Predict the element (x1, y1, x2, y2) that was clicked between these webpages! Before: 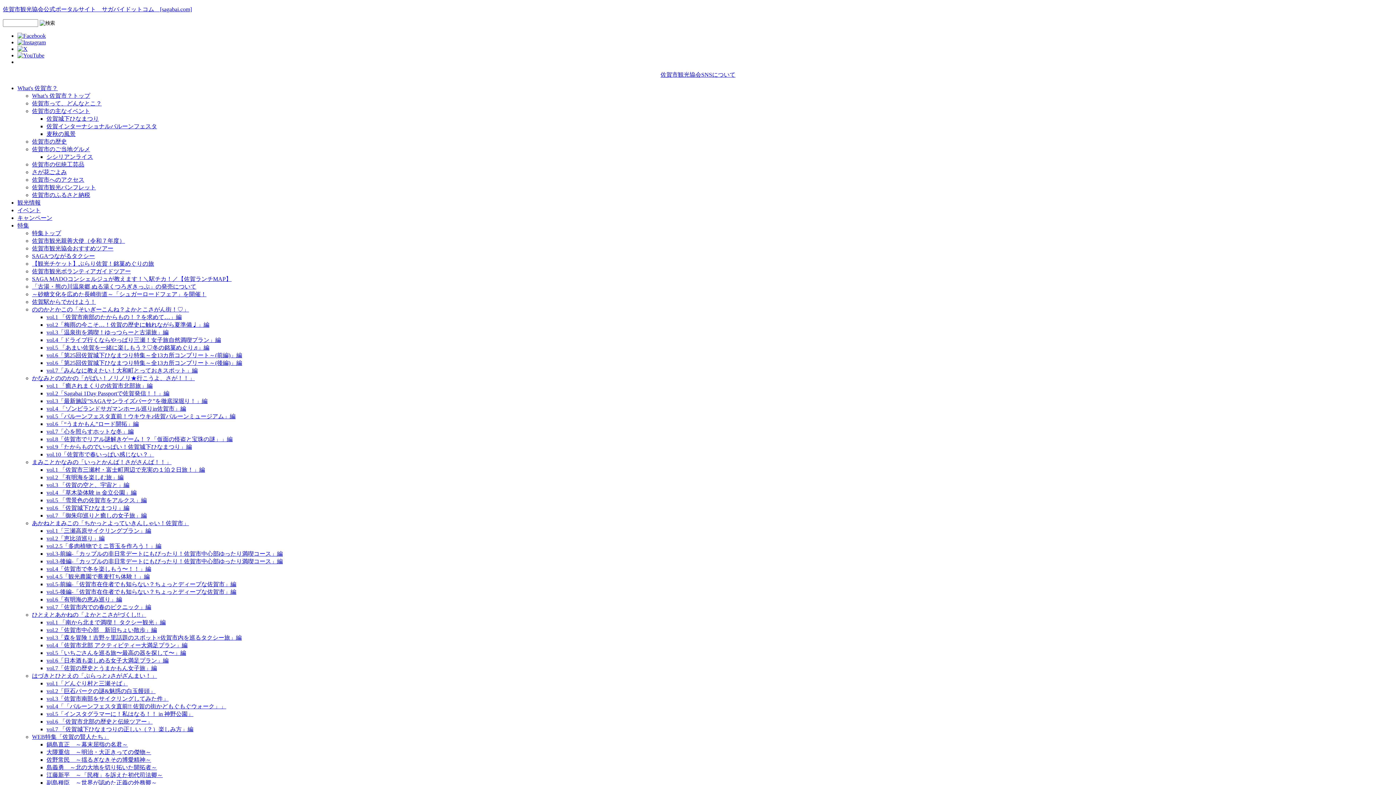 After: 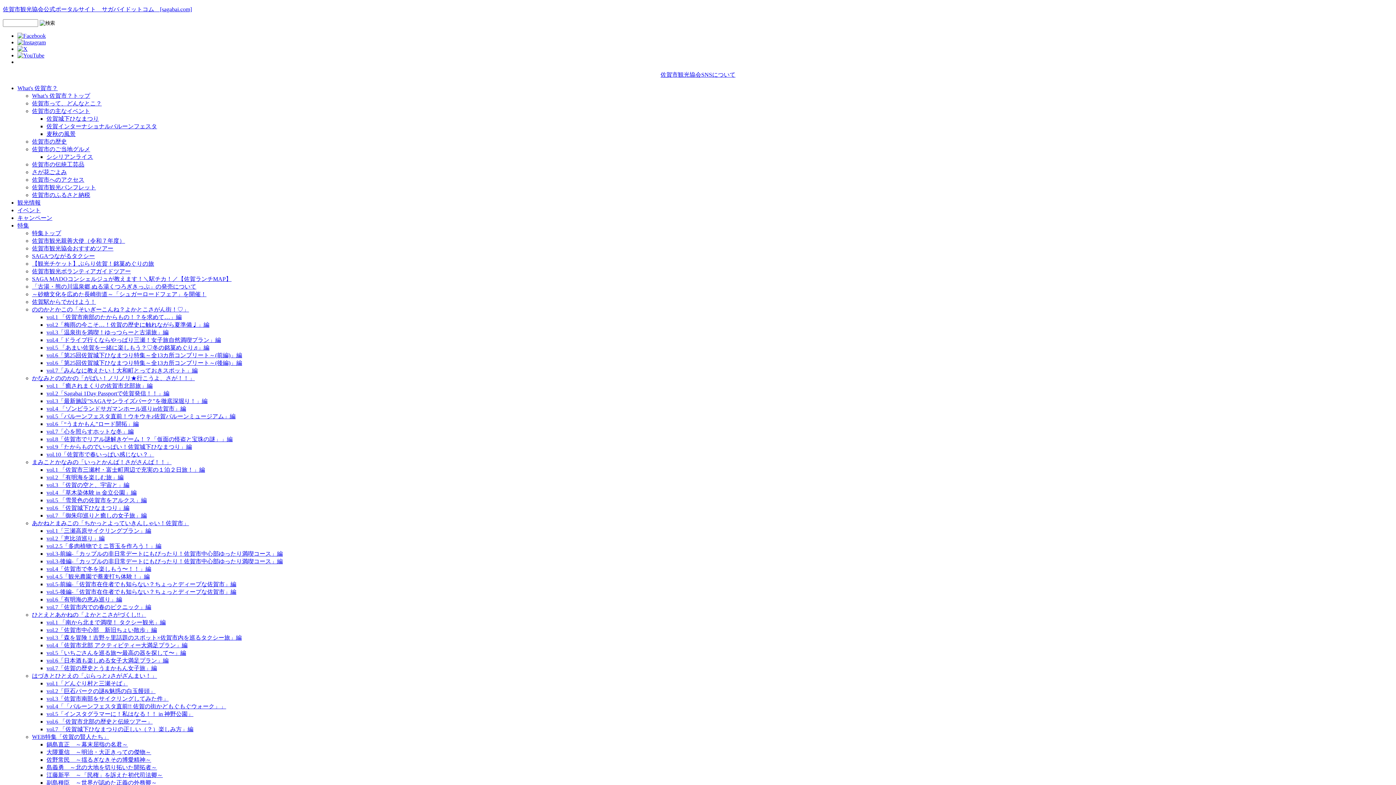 Action: bbox: (17, 85, 57, 91) label: What's 佐賀市？